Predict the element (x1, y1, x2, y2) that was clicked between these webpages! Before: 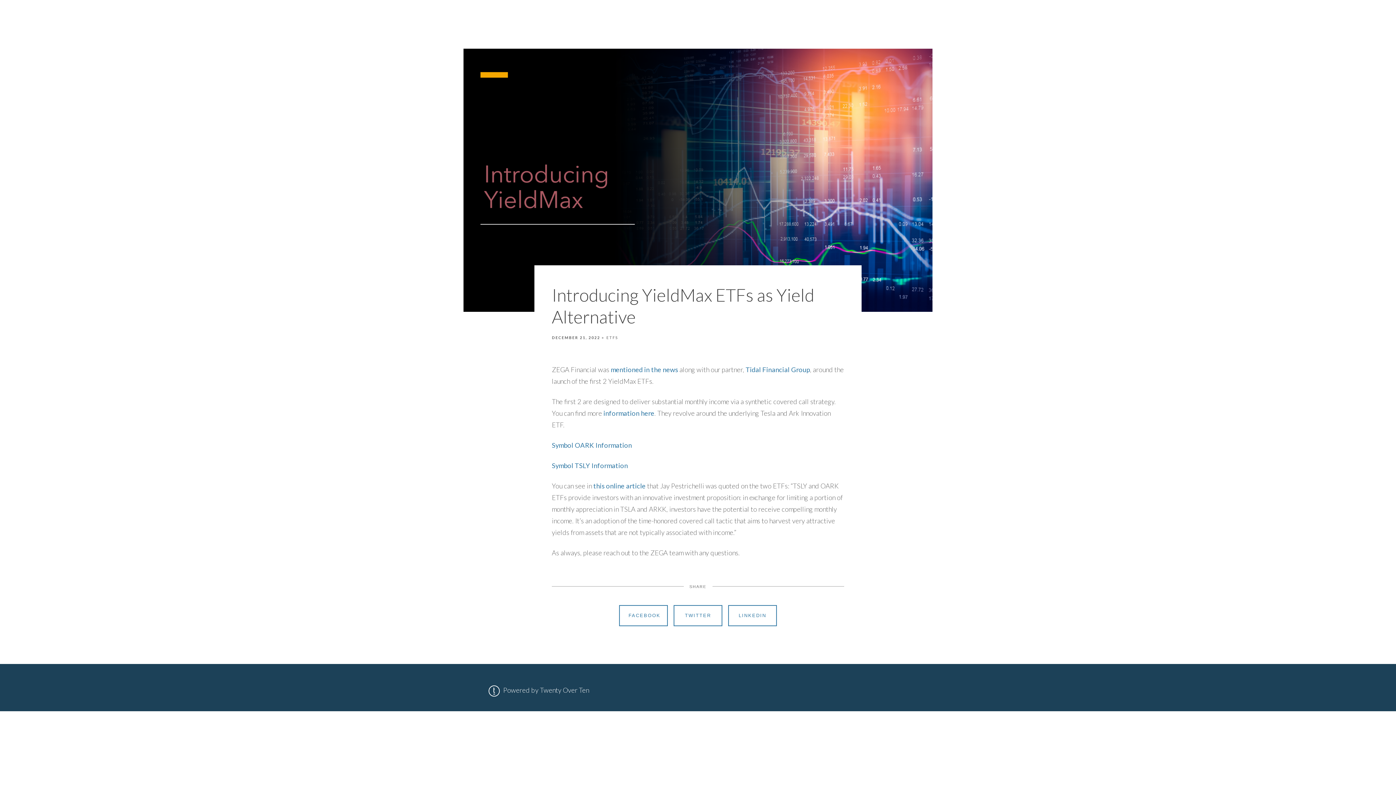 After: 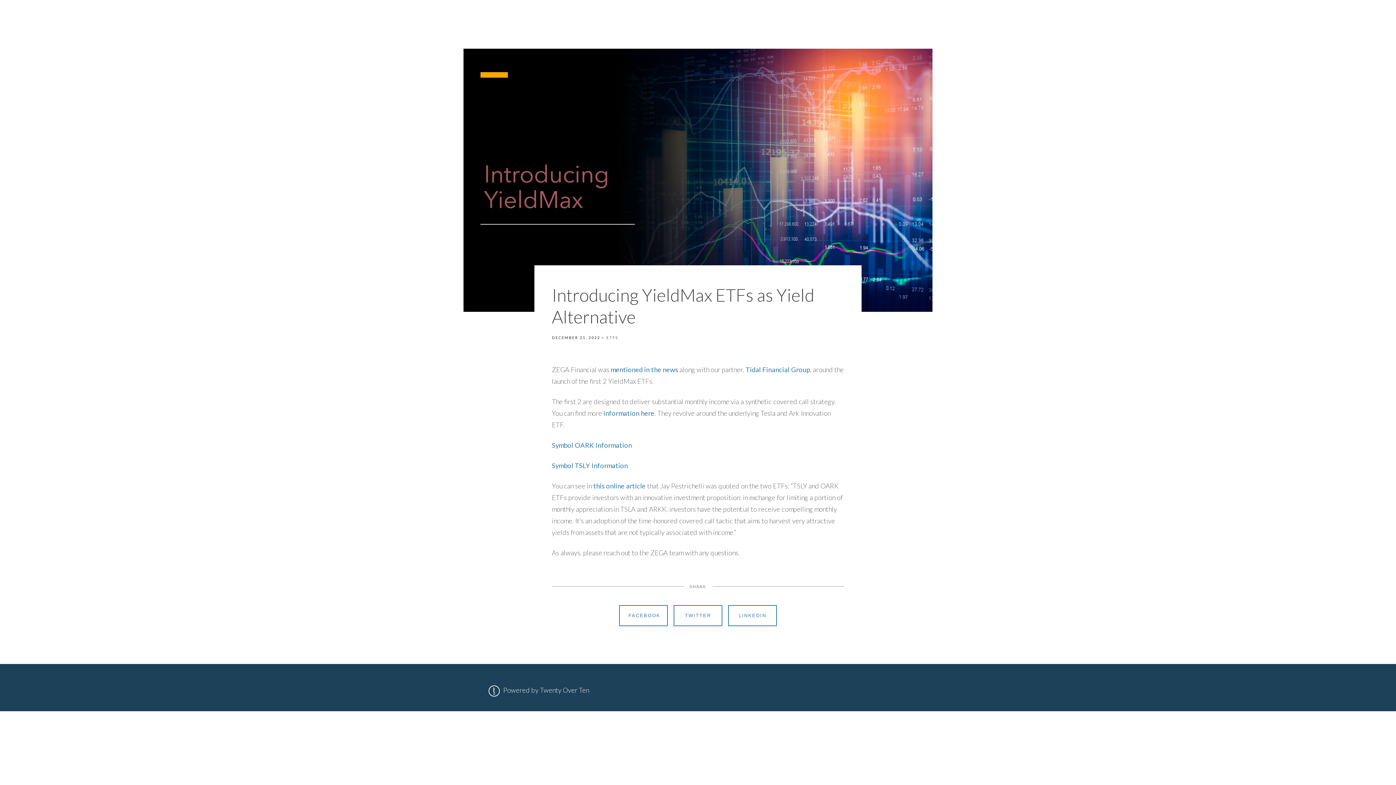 Action: bbox: (552, 441, 632, 449) label: Symbol OARK Information